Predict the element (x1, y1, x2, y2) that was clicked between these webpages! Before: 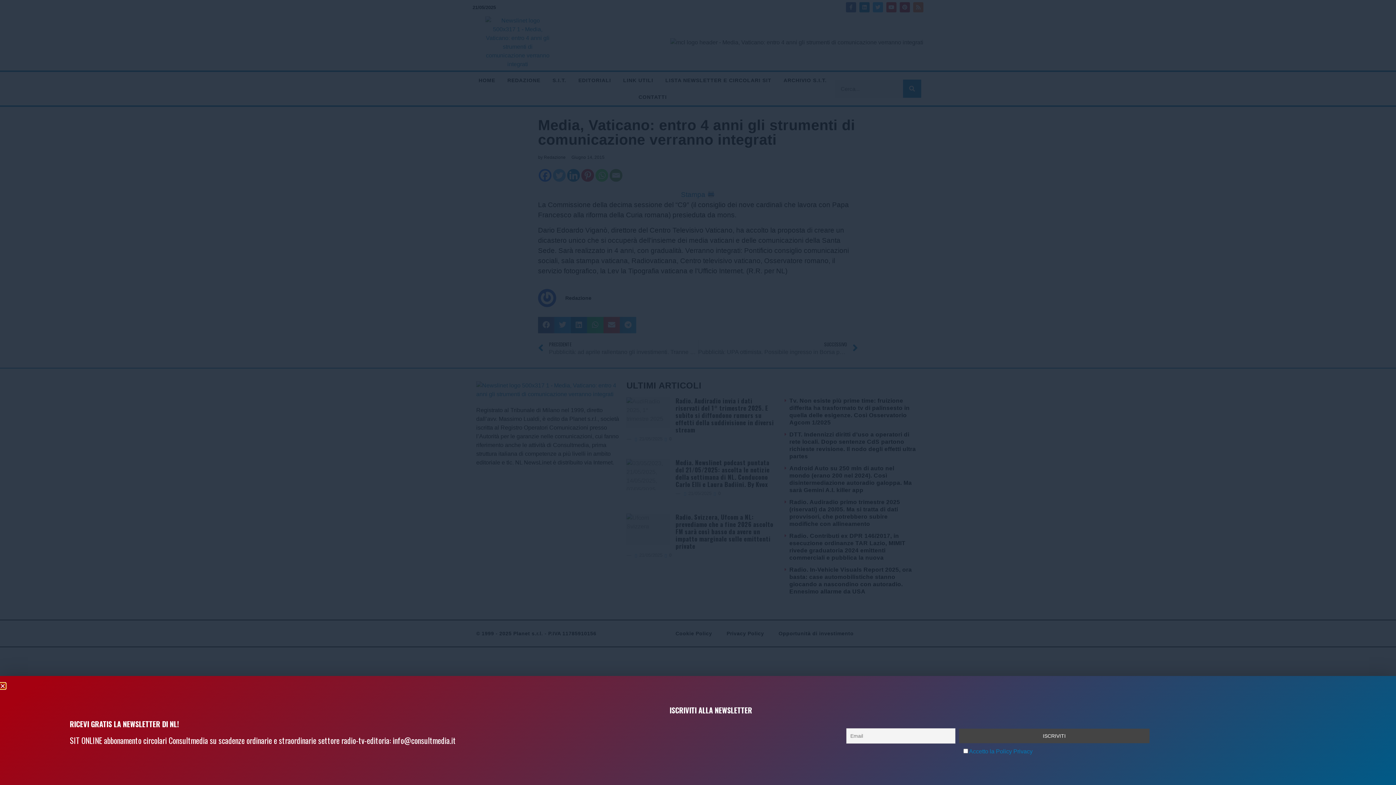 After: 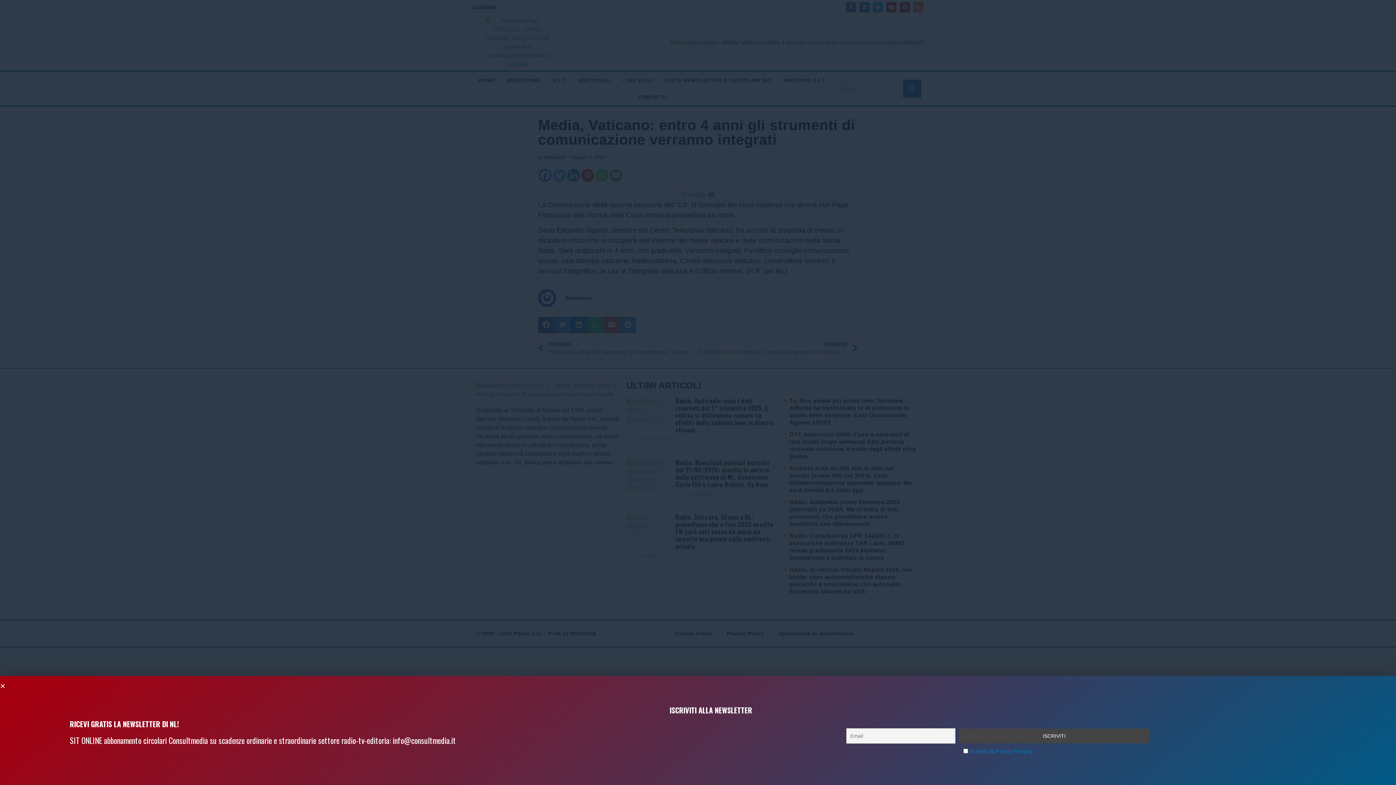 Action: label: info@consultmedia.it bbox: (392, 734, 456, 746)